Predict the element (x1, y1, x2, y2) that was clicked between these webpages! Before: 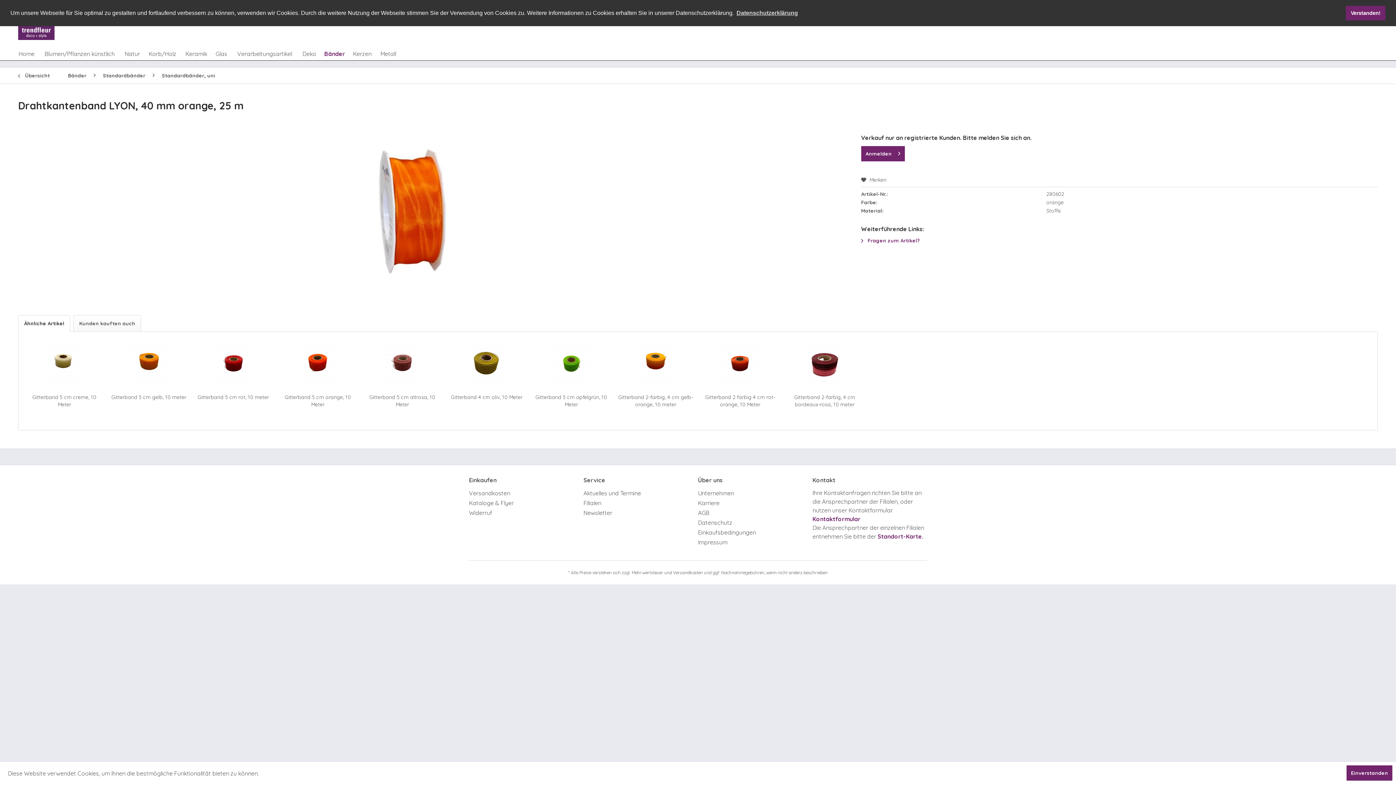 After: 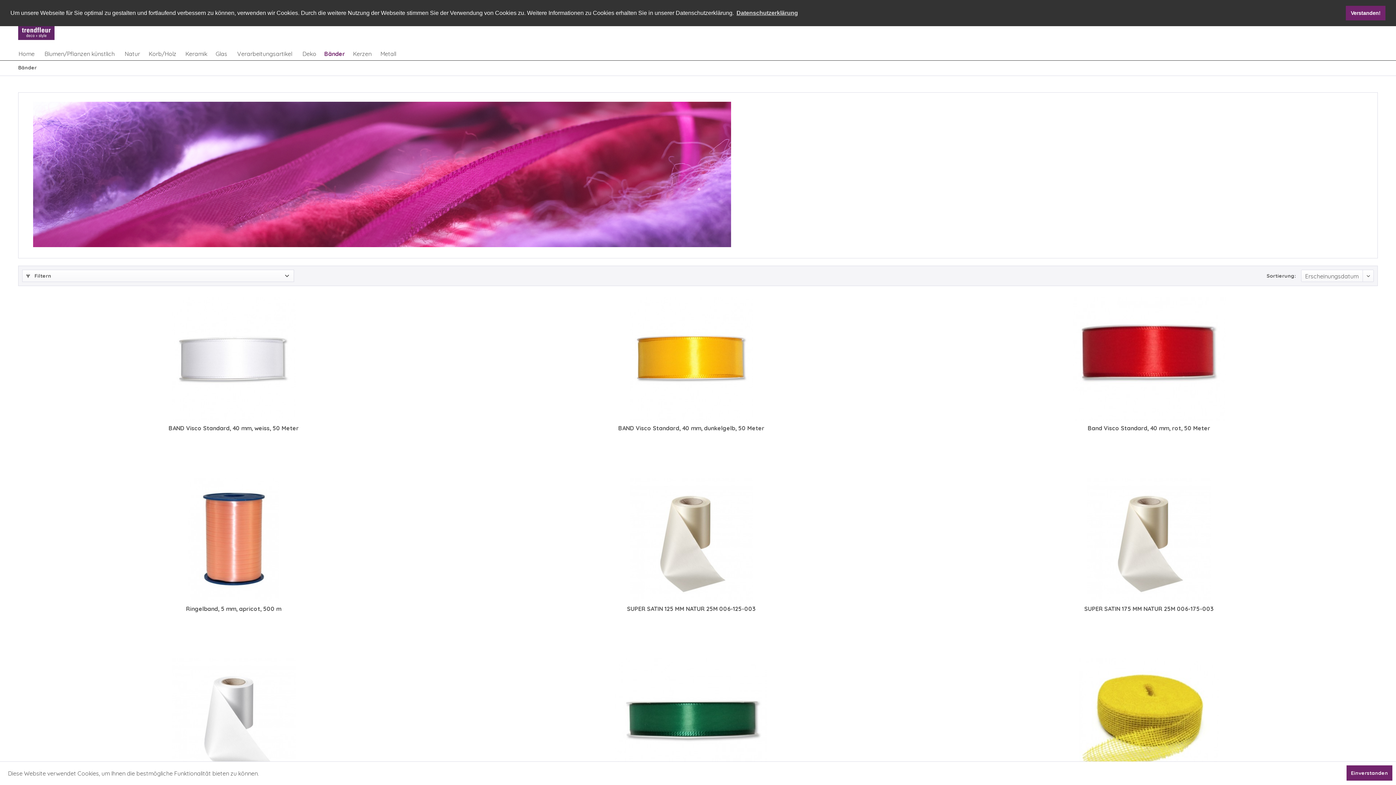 Action: bbox: (64, 67, 90, 83) label: Bänder